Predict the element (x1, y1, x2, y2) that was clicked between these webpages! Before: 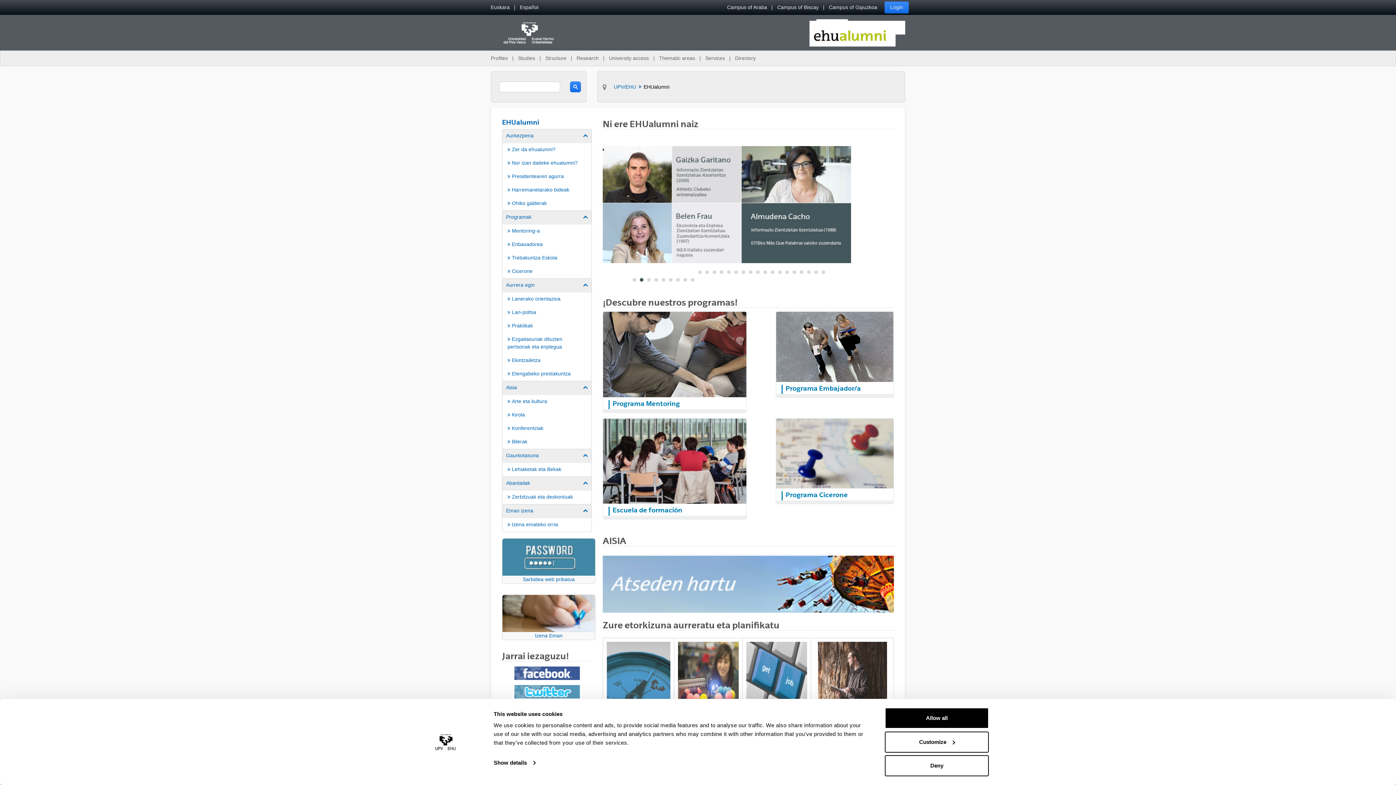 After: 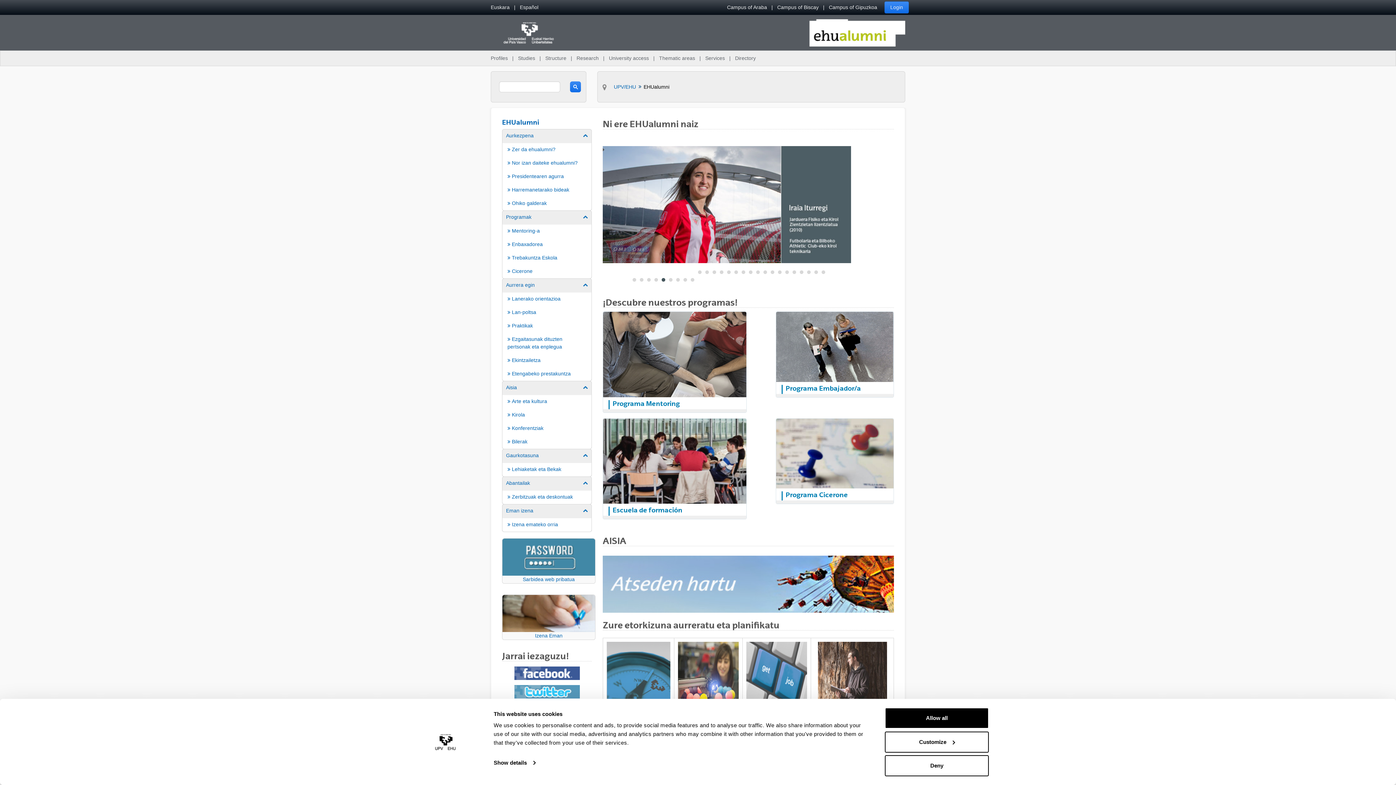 Action: bbox: (661, 278, 665, 281) label: 5